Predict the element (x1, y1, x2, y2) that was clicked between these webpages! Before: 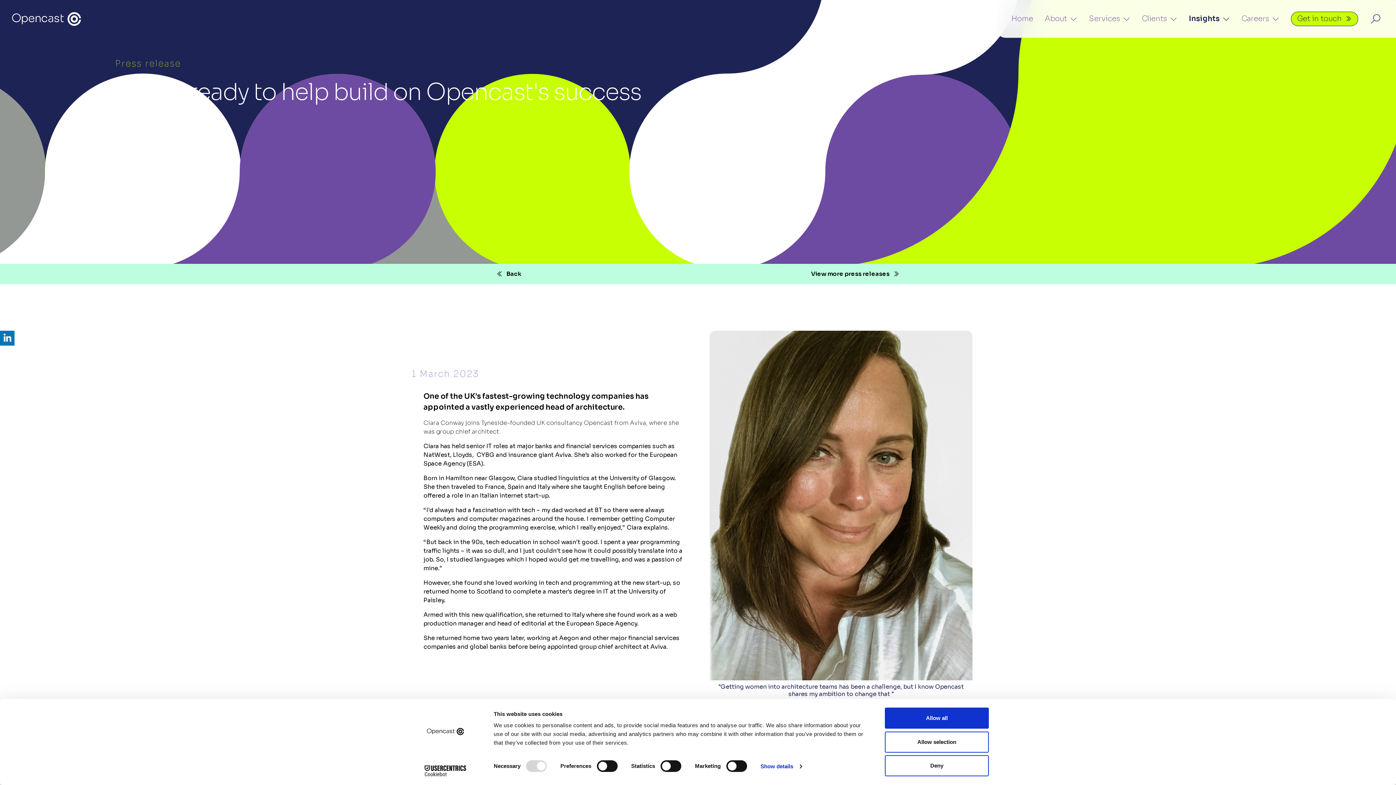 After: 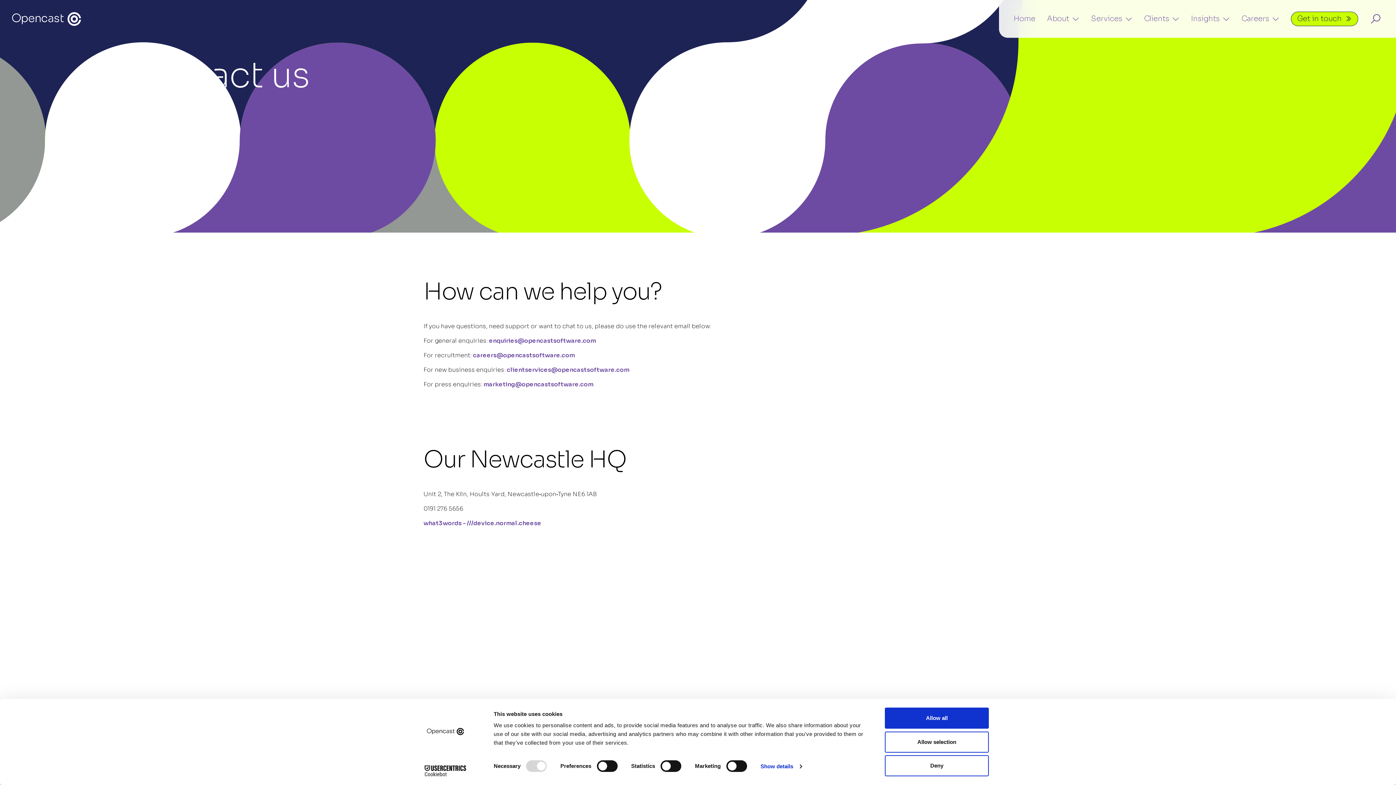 Action: label: Get in touch bbox: (1291, 11, 1358, 26)